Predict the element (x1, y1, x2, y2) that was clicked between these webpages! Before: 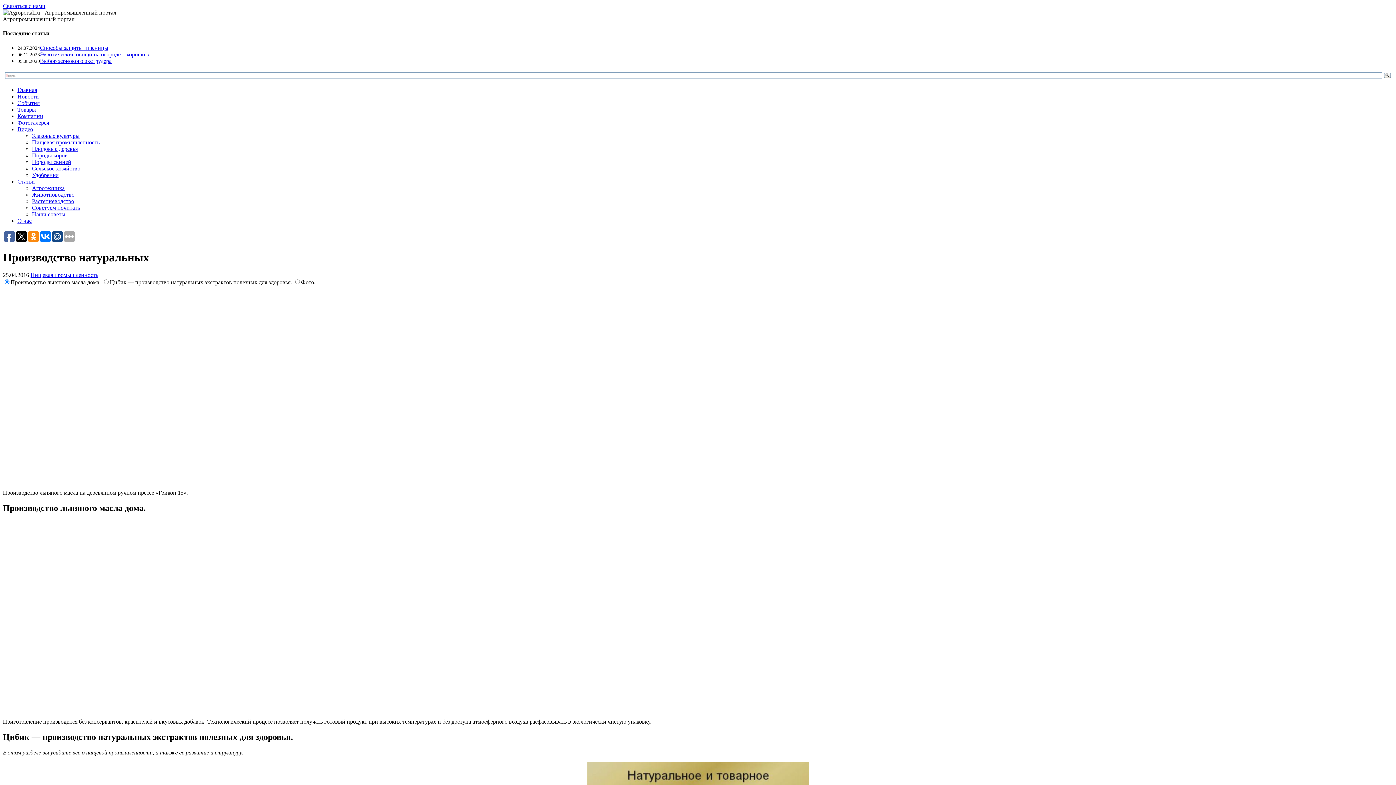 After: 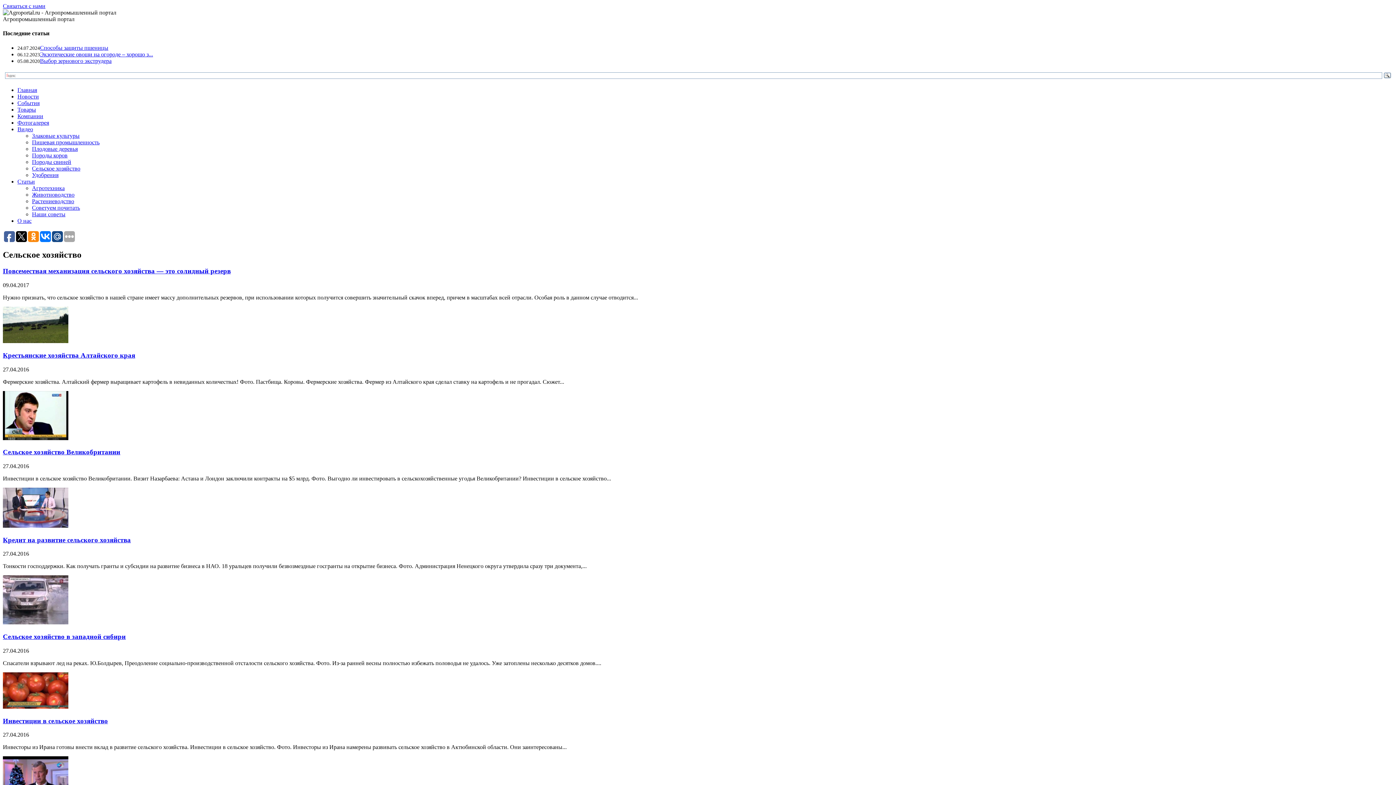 Action: label: Сельское хозяйство bbox: (32, 165, 80, 171)